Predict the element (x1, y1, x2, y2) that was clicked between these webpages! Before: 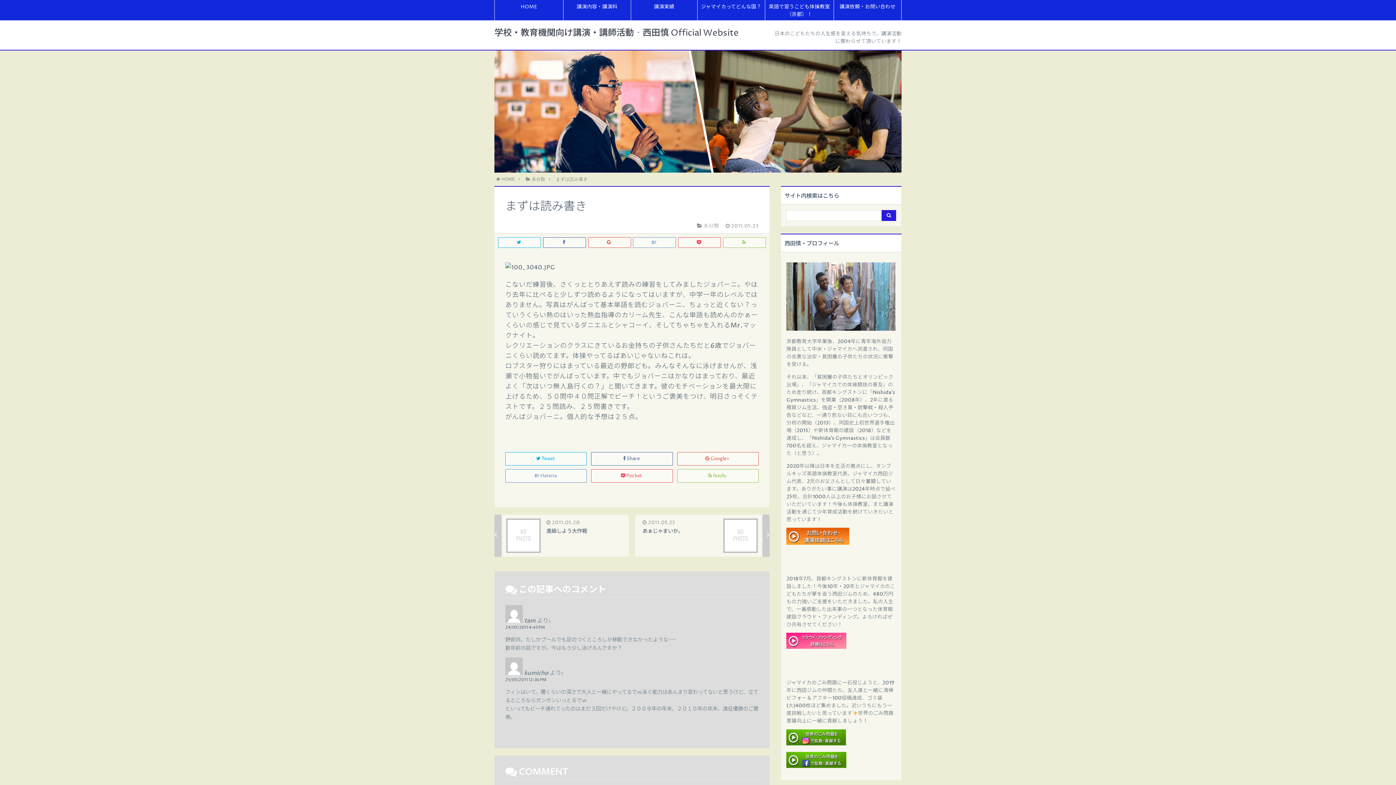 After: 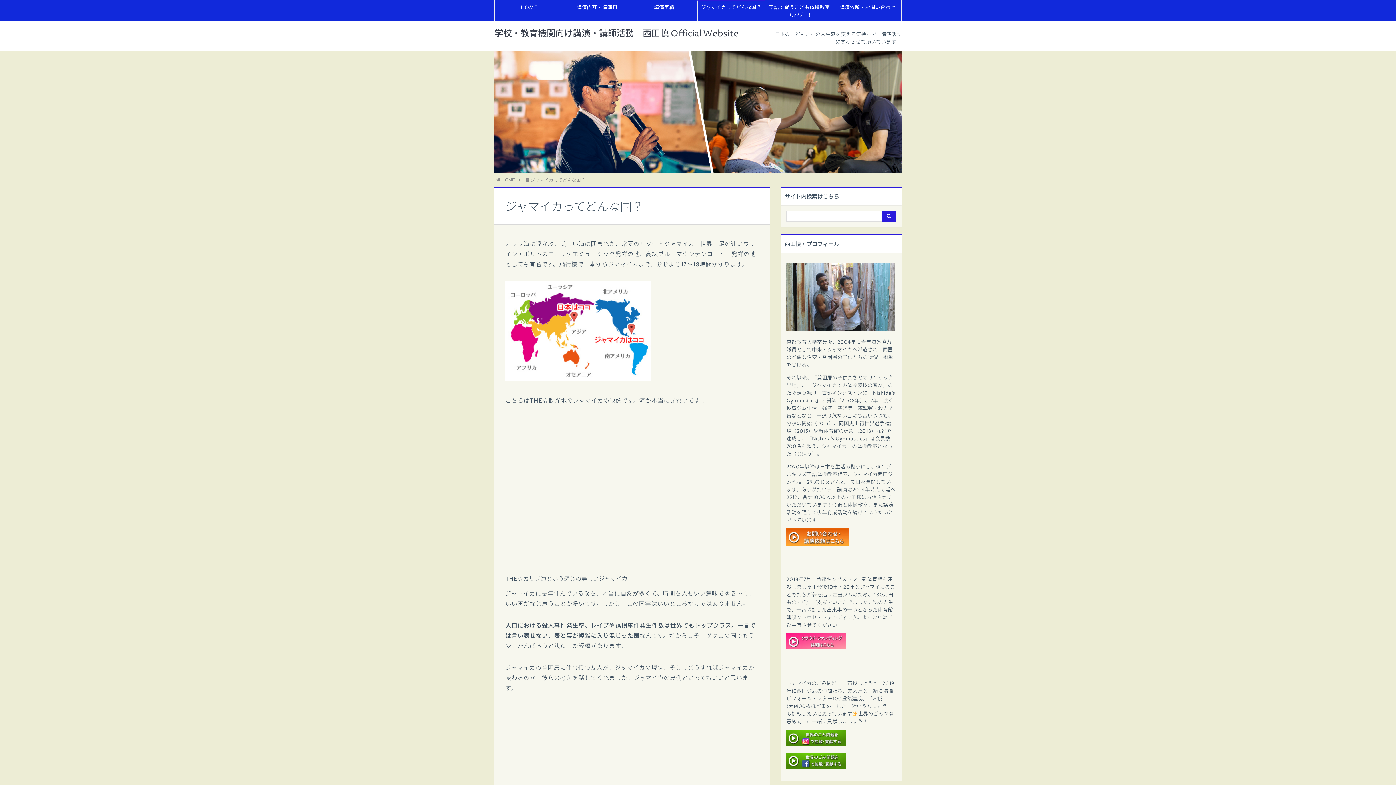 Action: bbox: (697, 0, 765, 12) label: ジャマイカってどんな国？